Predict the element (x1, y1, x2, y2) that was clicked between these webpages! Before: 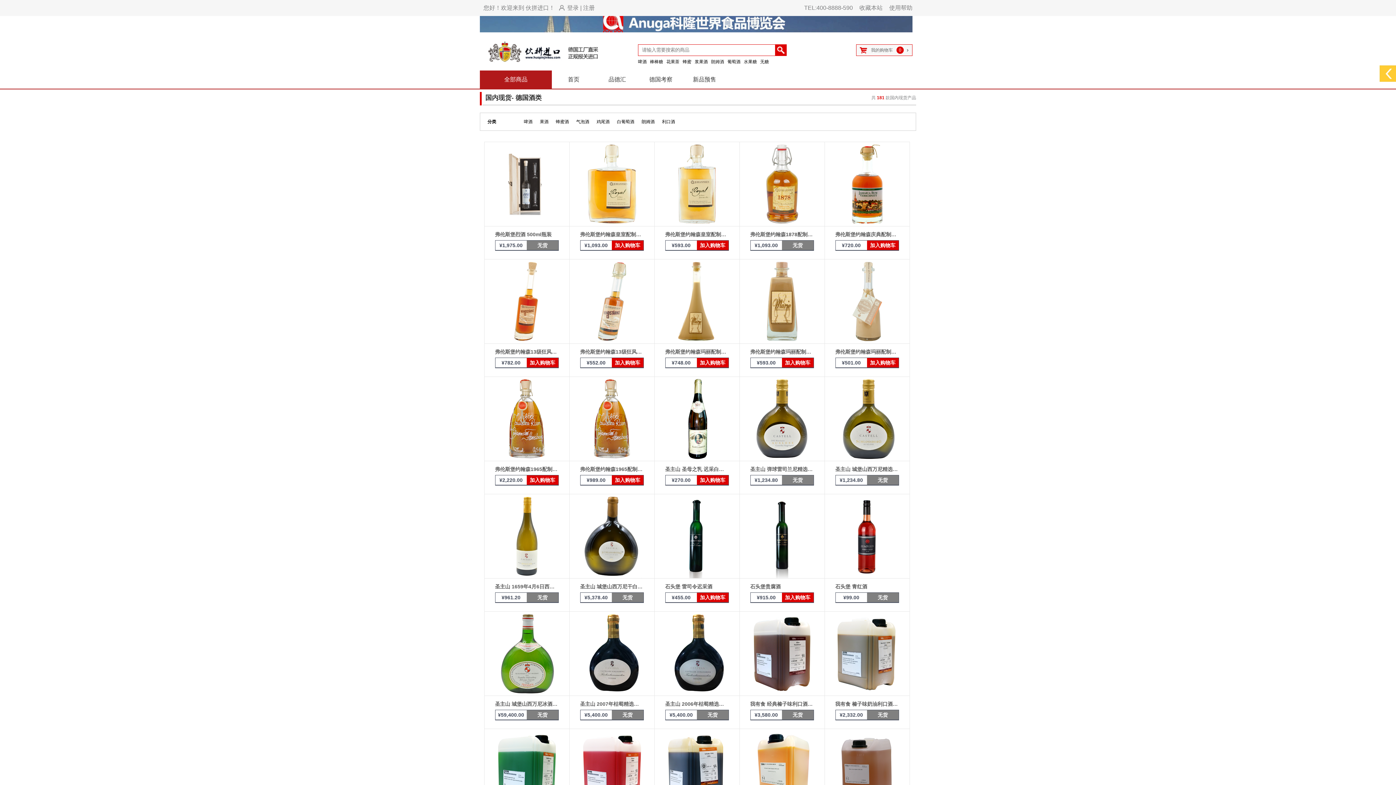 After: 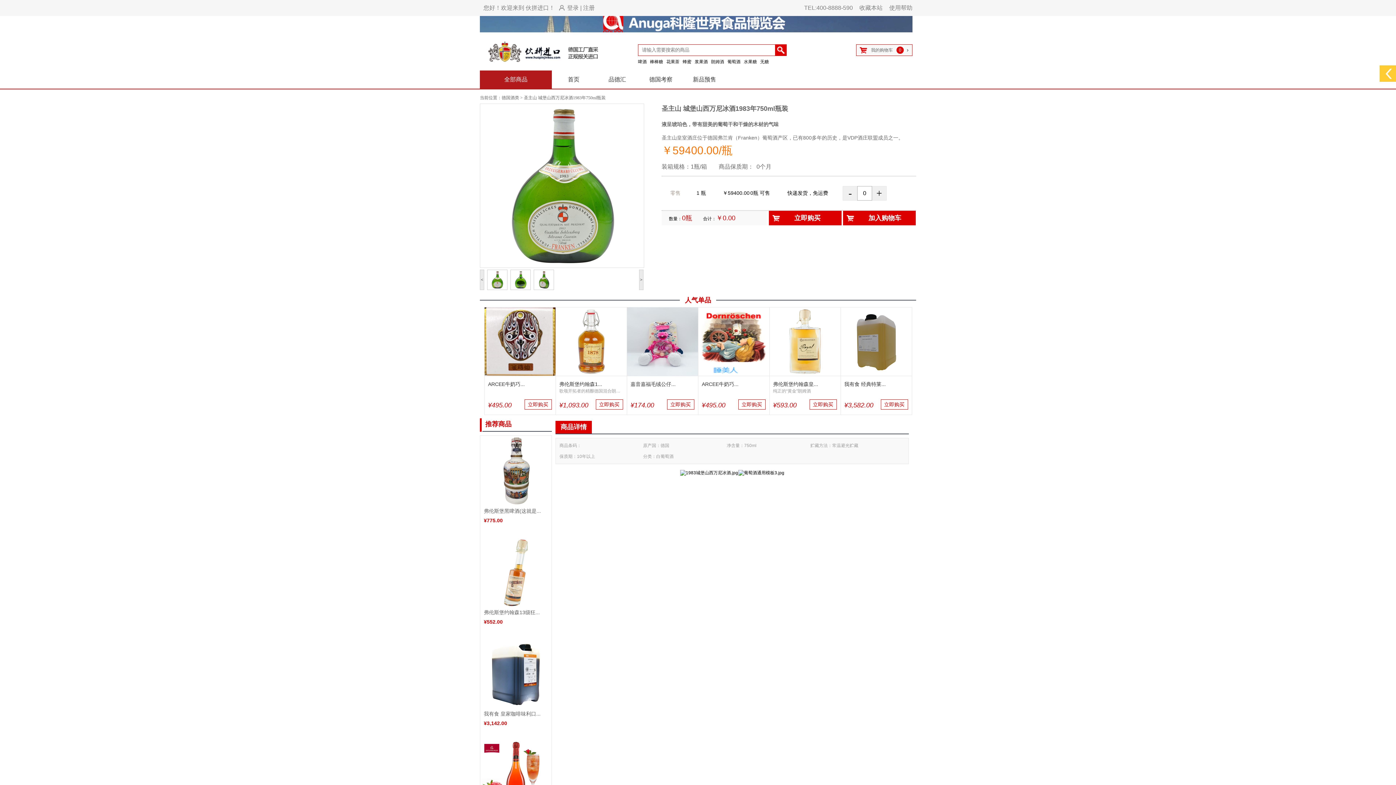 Action: bbox: (484, 612, 569, 696)